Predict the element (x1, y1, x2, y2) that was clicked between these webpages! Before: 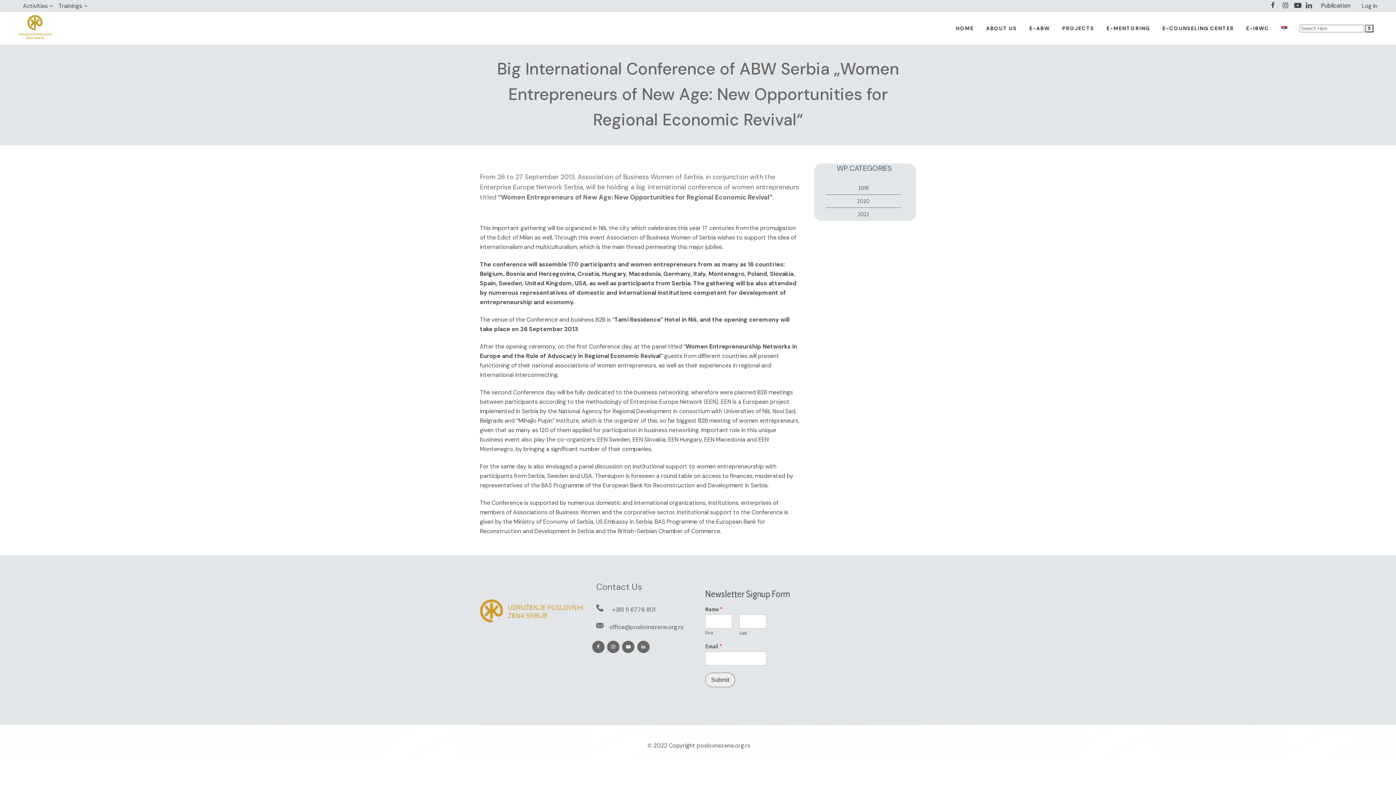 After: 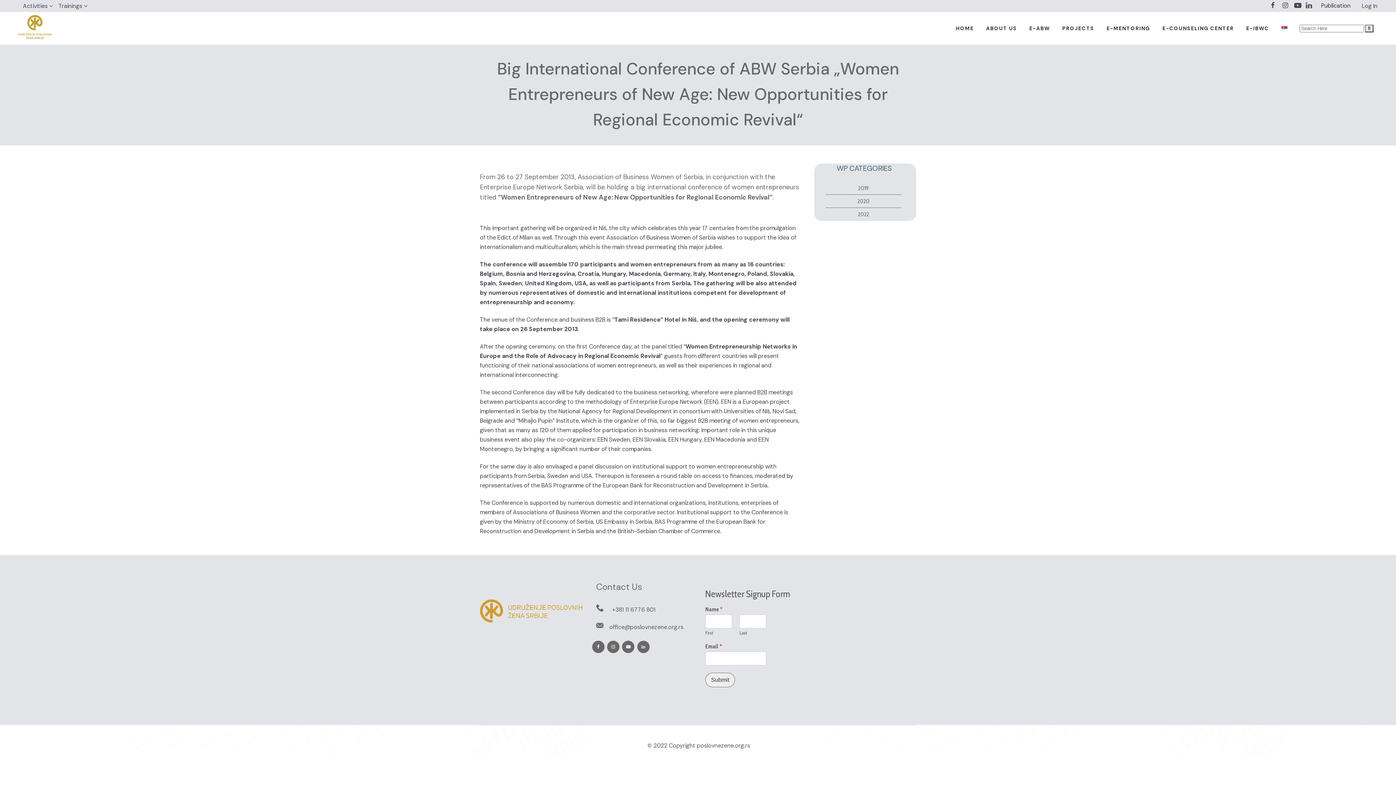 Action: bbox: (636, 642, 651, 650)